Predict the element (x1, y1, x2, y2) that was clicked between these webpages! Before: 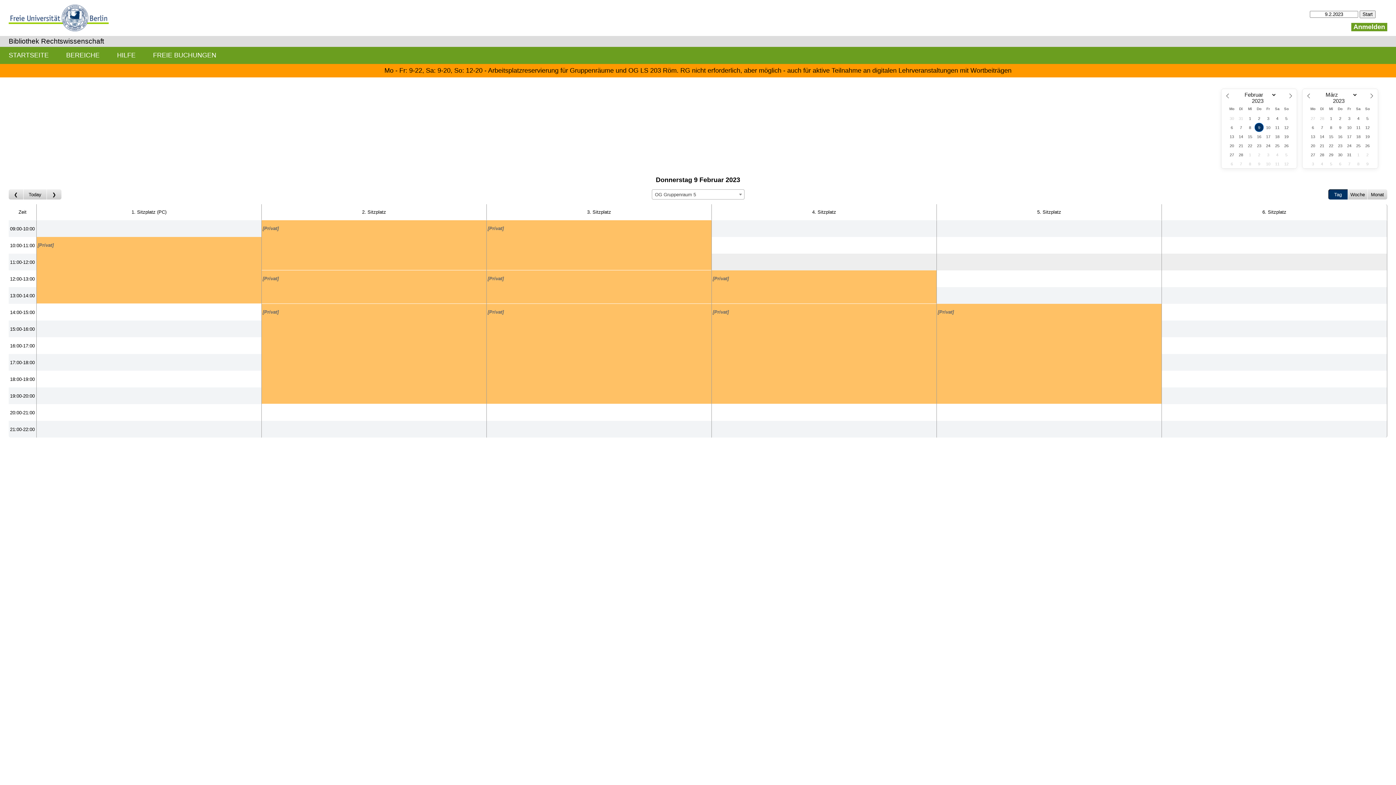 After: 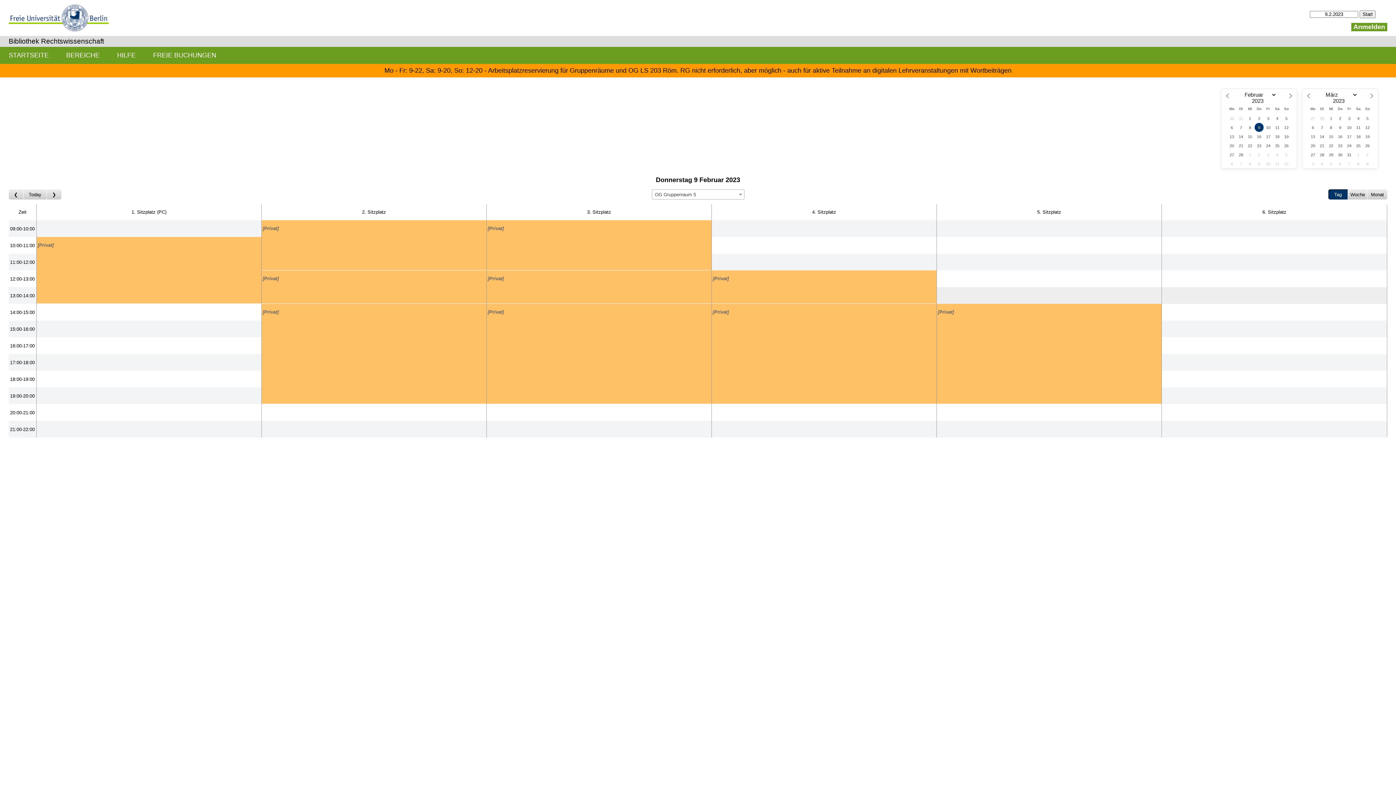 Action: bbox: (9, 287, 36, 303) label: 13:00-14:00